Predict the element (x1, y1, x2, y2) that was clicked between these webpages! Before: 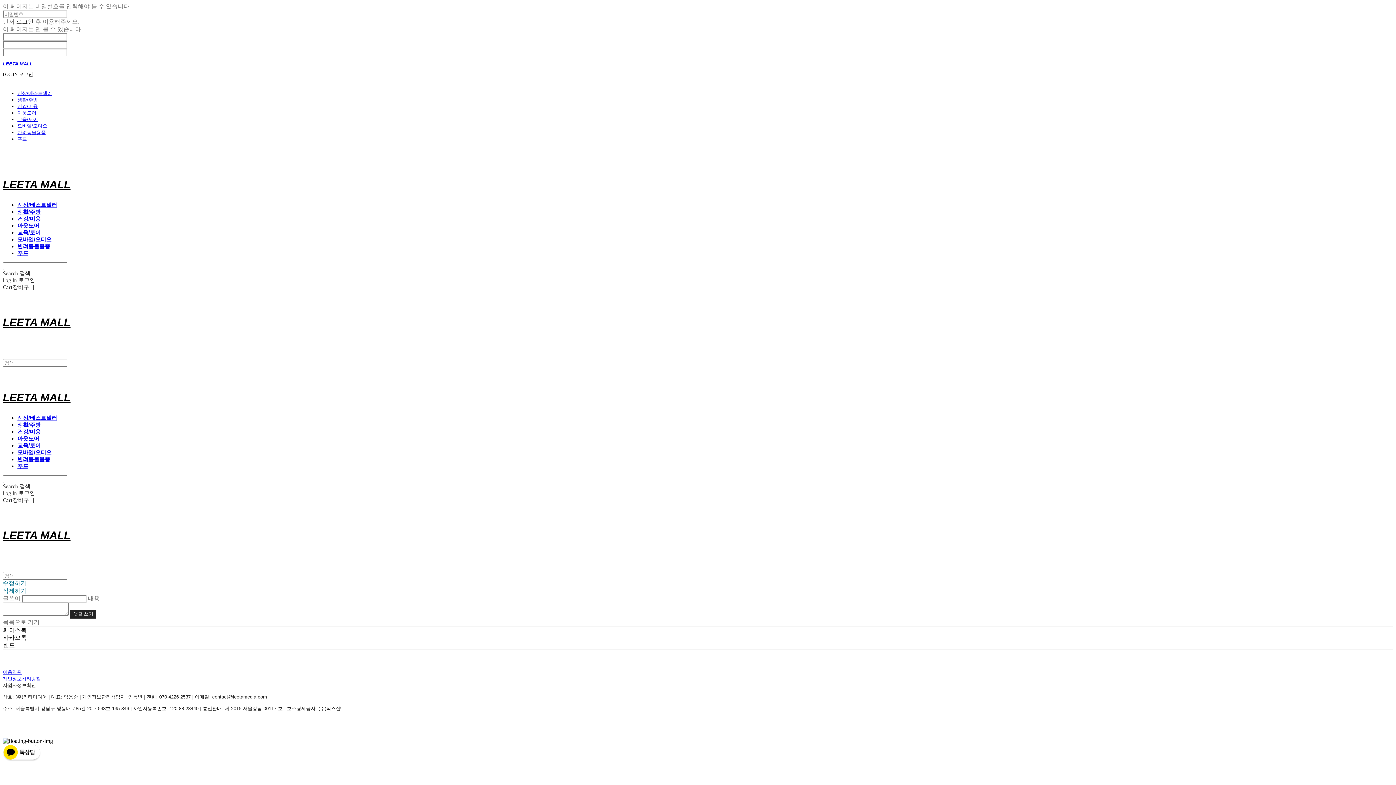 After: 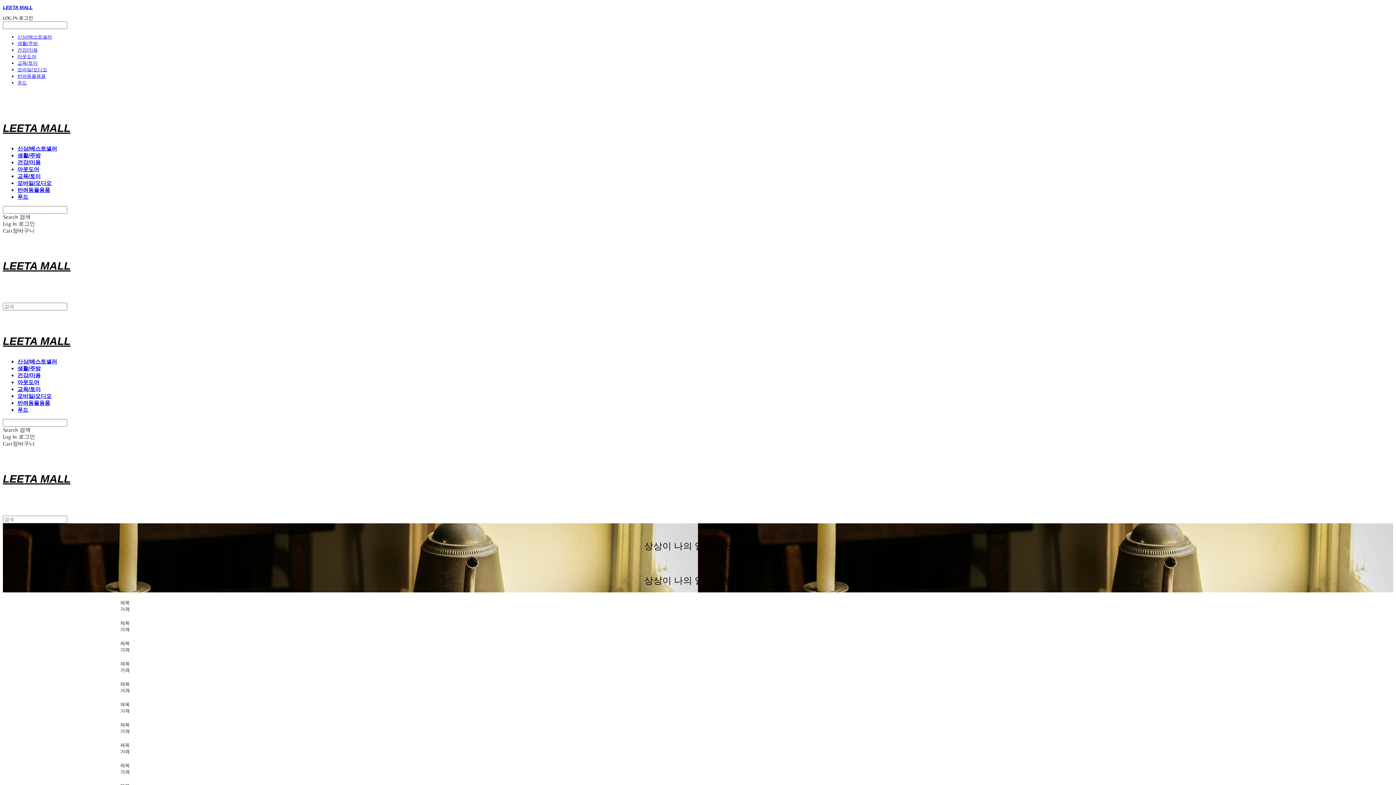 Action: bbox: (17, 421, 40, 428) label: 생활/주방